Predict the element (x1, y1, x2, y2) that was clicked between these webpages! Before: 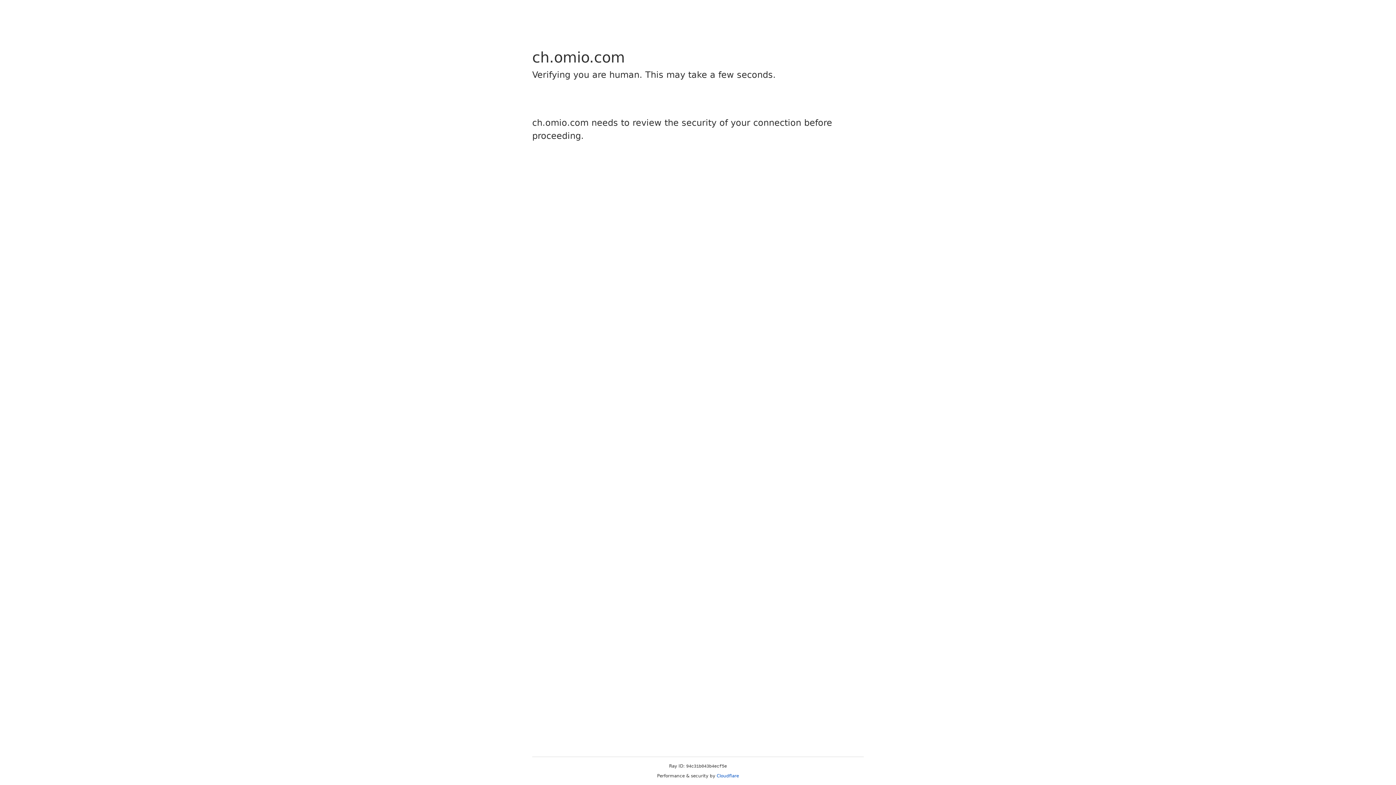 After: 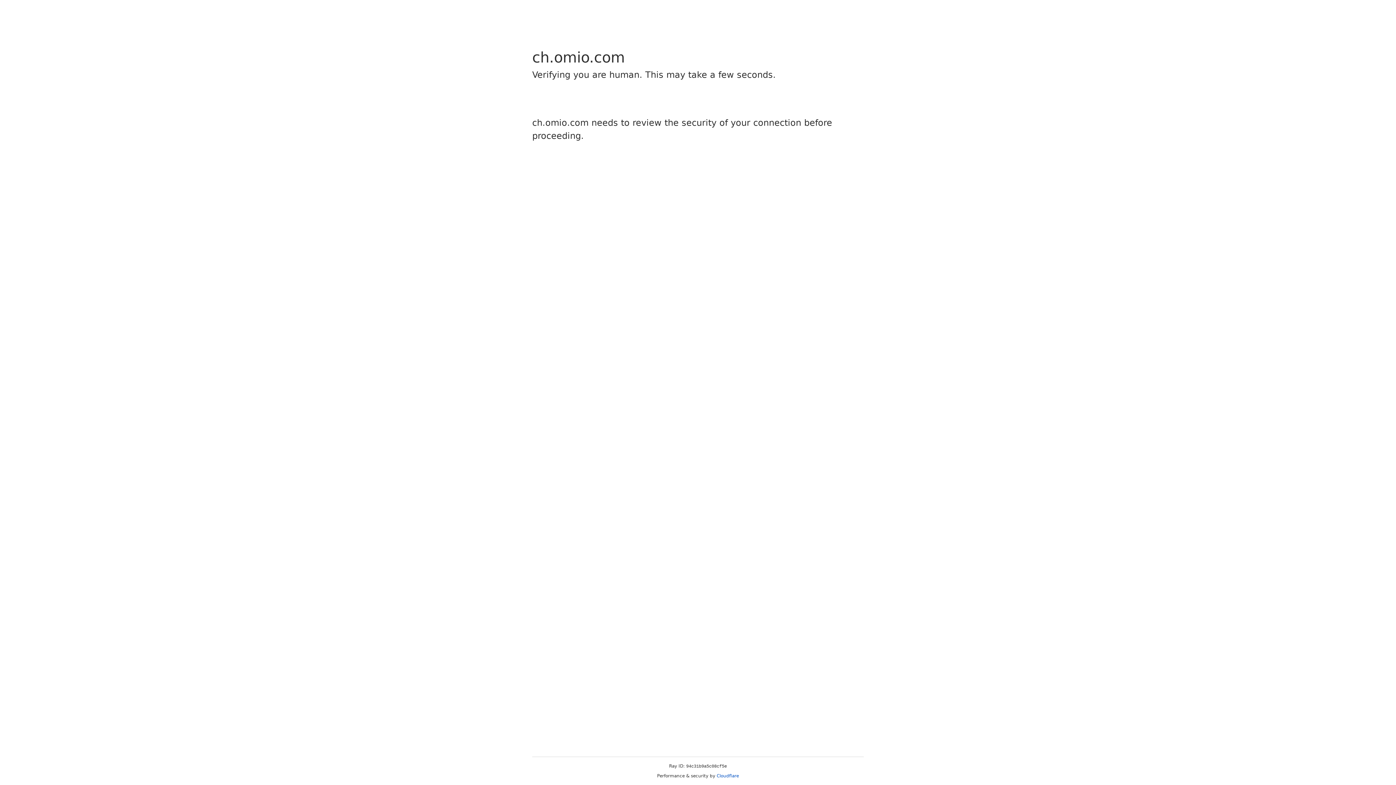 Action: label: Cloudflare bbox: (716, 773, 739, 778)